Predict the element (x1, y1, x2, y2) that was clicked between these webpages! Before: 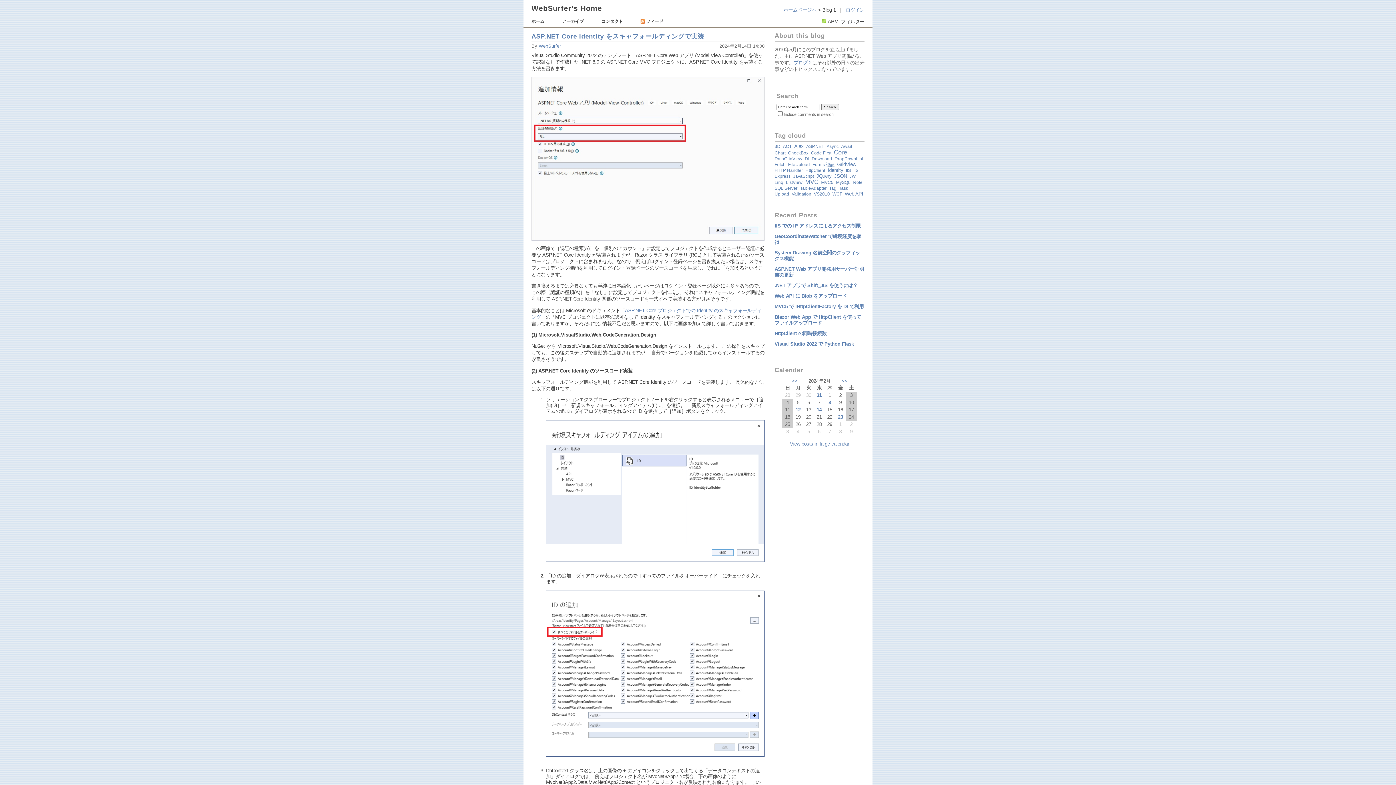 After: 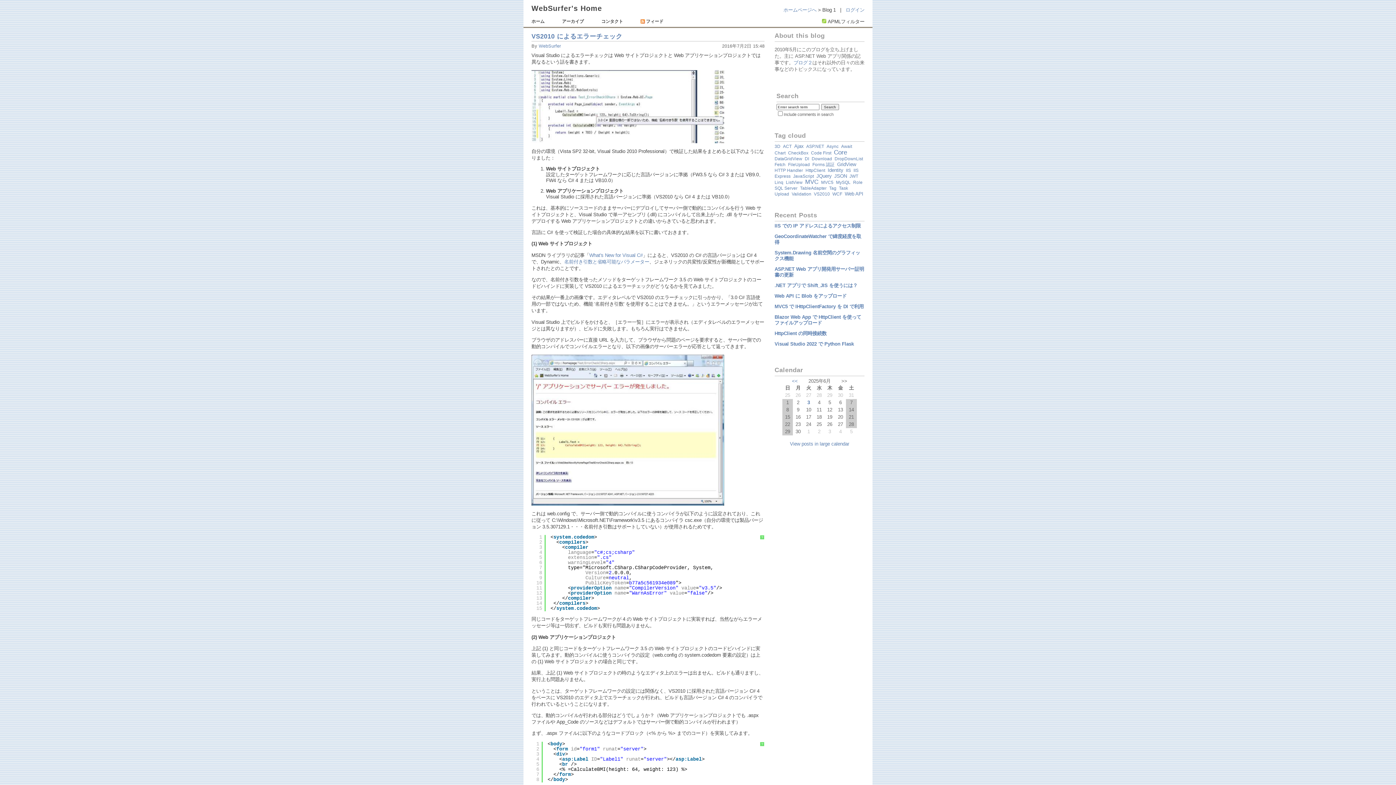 Action: bbox: (814, 191, 830, 196) label: VS2010